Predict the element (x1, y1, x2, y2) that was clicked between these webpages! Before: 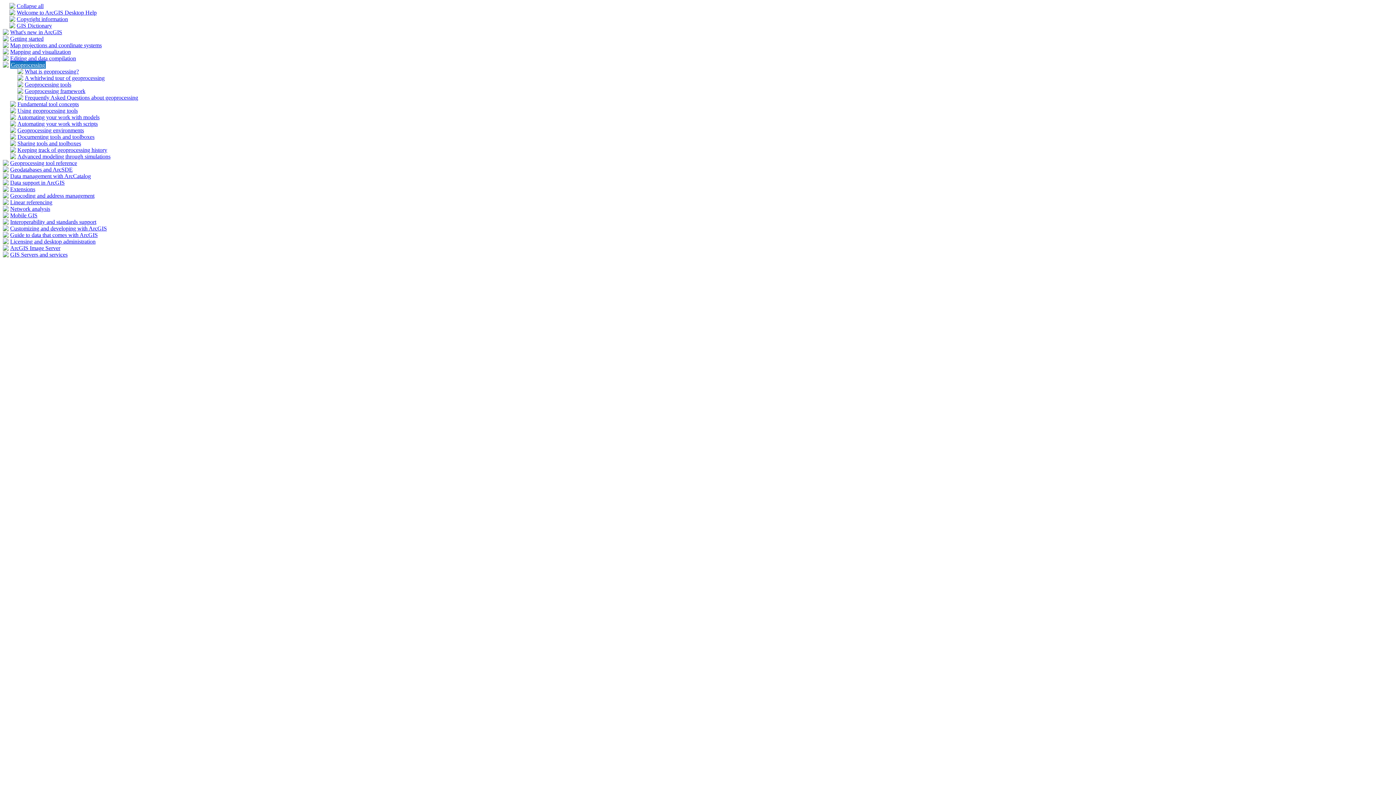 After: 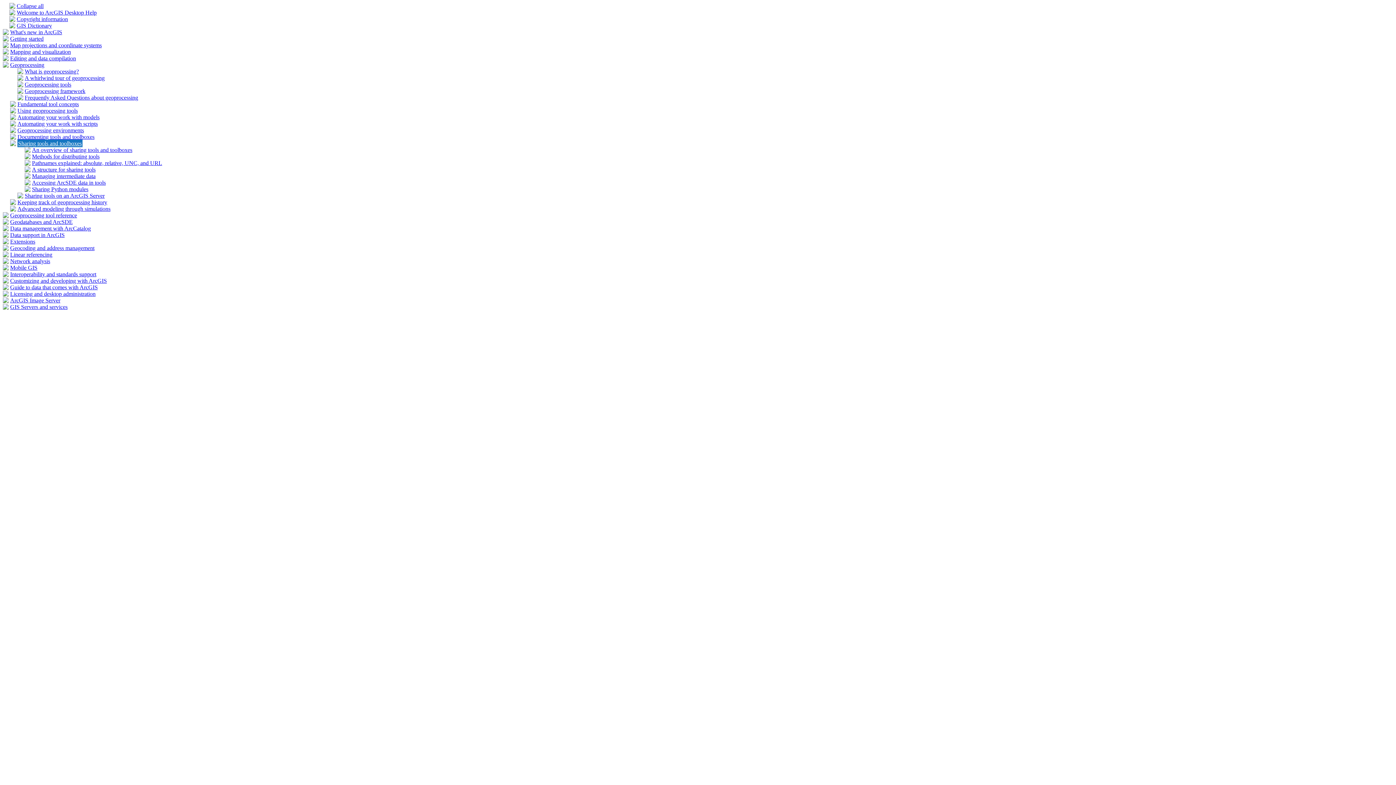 Action: label: Sharing tools and toolboxes bbox: (17, 140, 81, 146)